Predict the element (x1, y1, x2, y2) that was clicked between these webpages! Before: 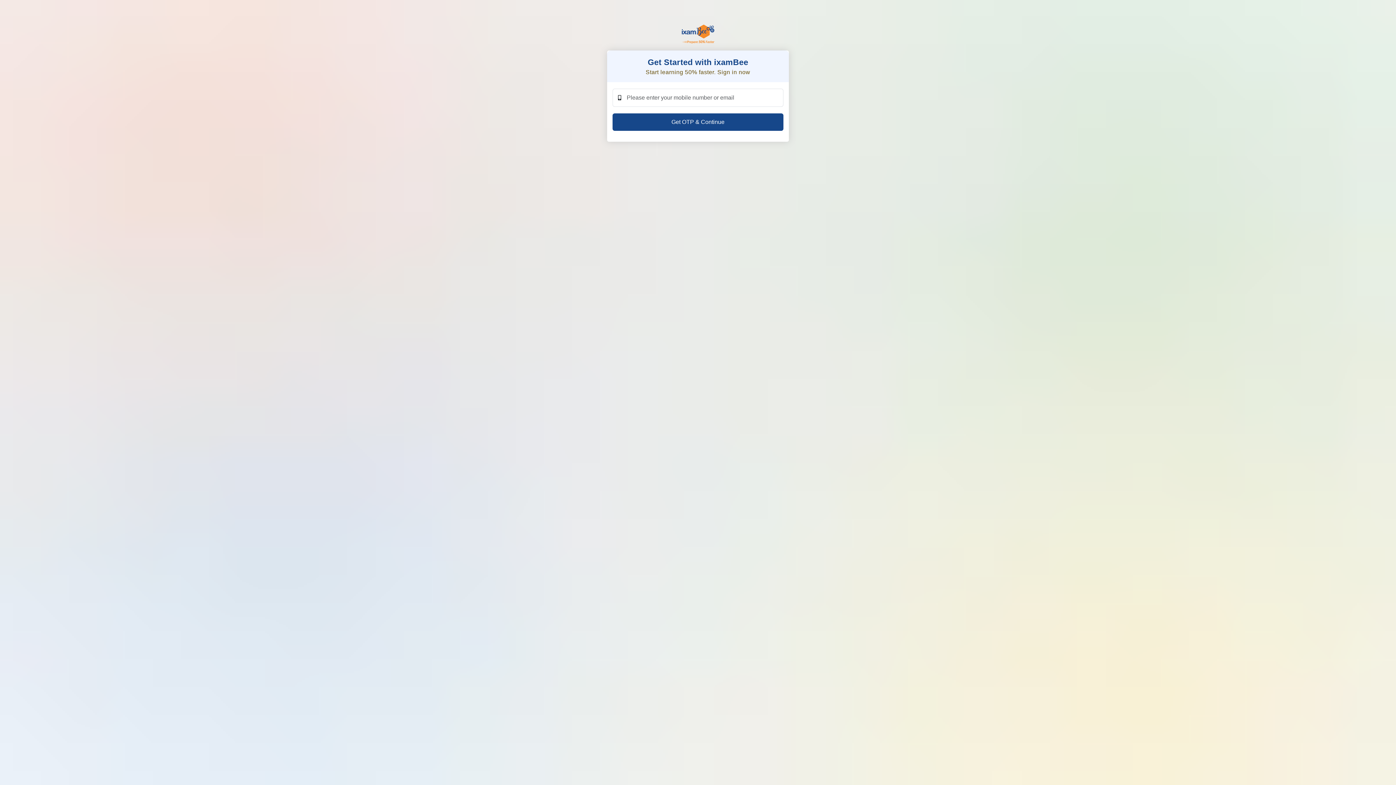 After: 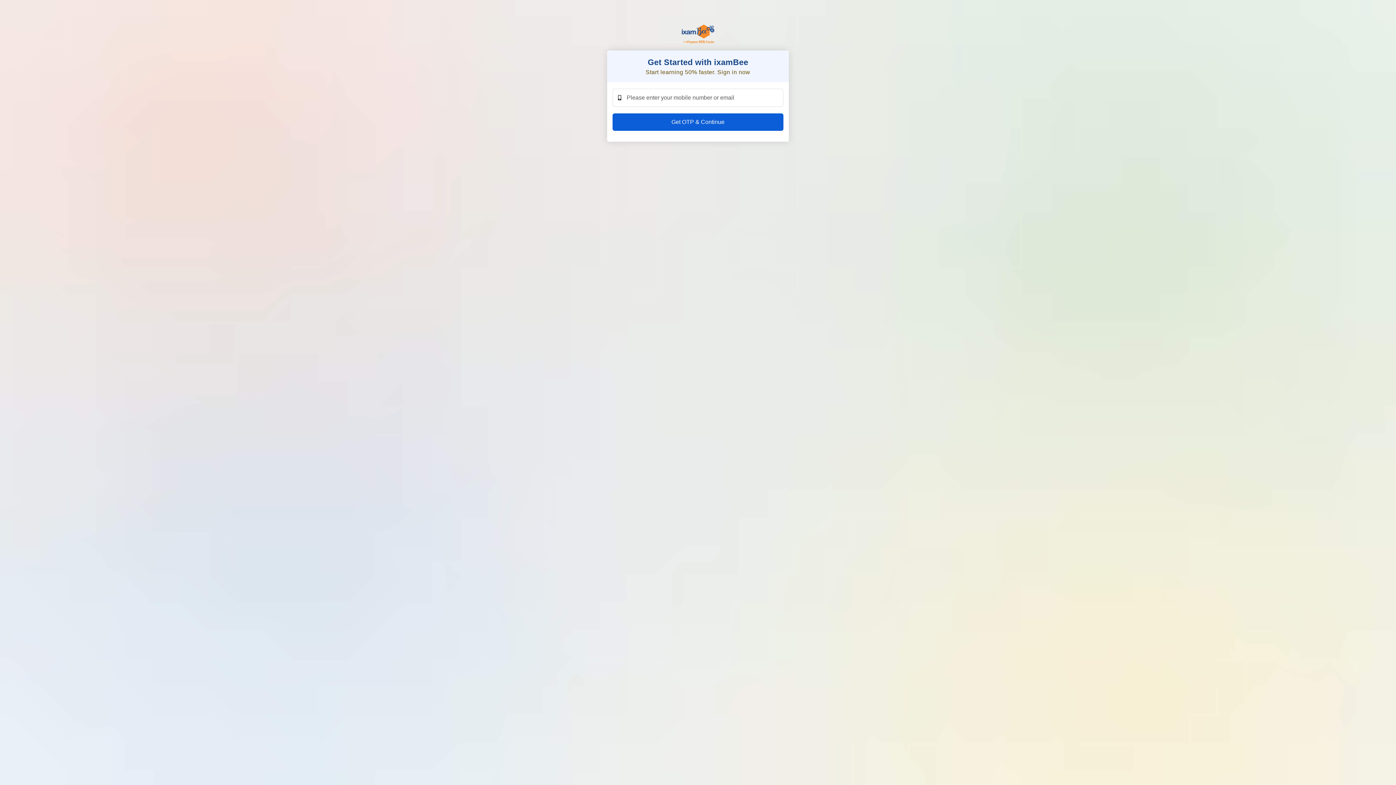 Action: label: Get OTP & Continue bbox: (612, 113, 783, 130)